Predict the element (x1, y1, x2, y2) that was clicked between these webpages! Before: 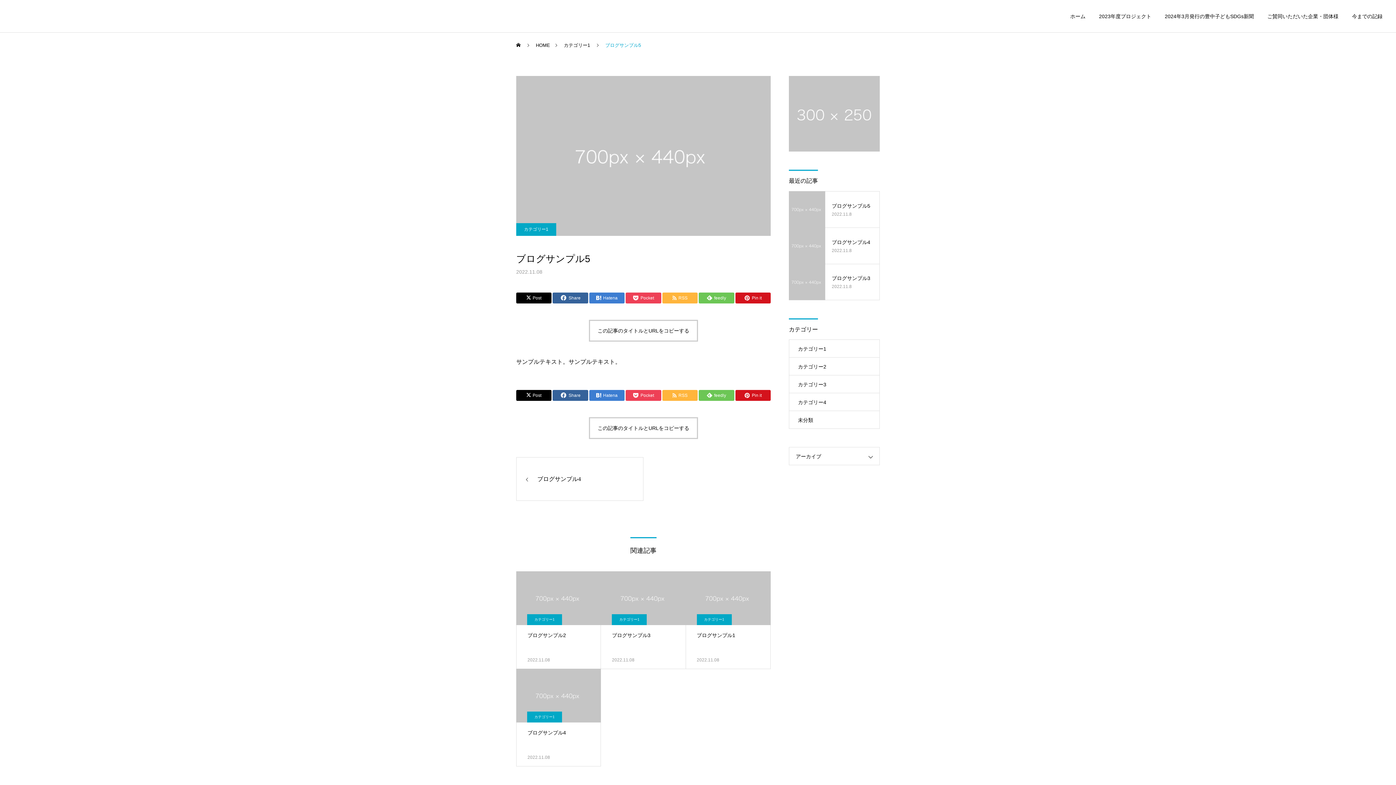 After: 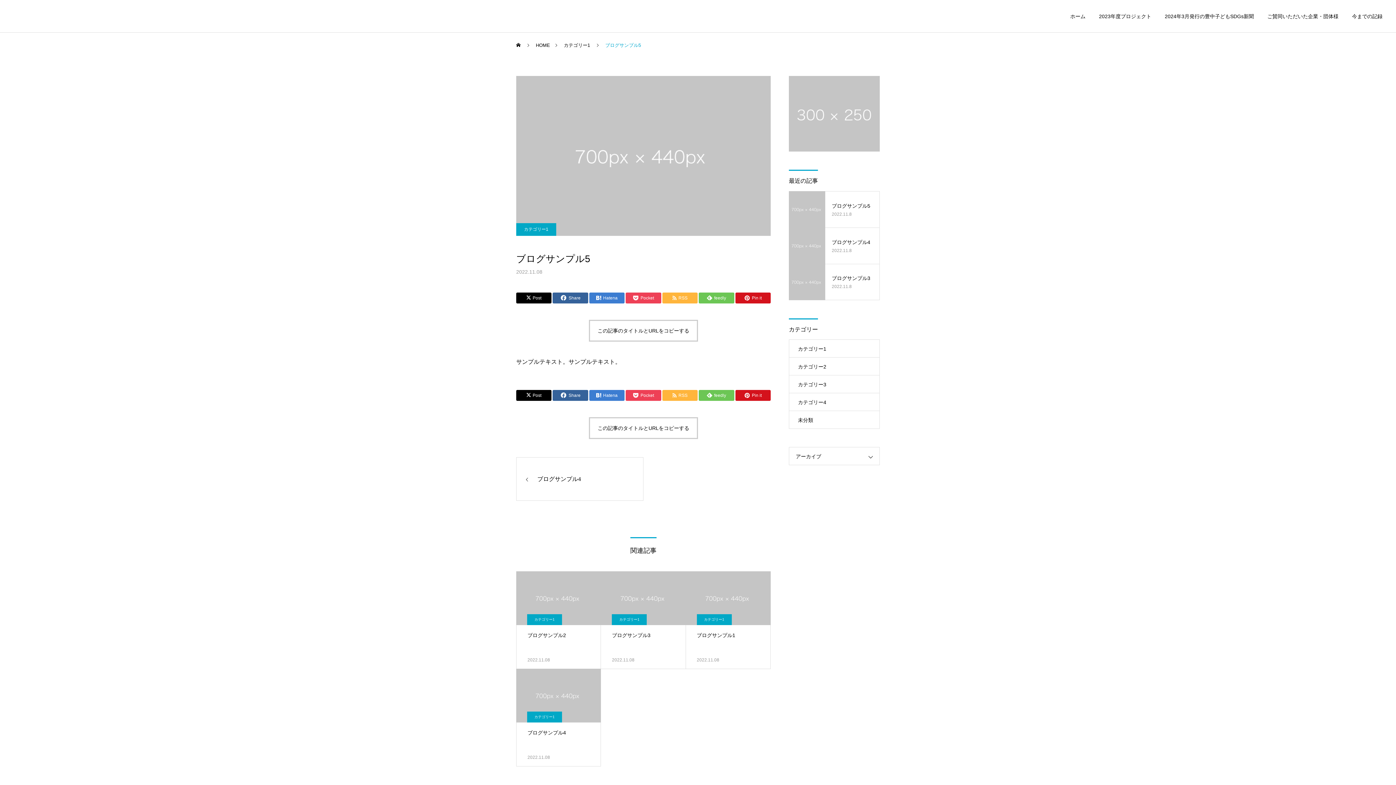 Action: bbox: (789, 76, 880, 151)